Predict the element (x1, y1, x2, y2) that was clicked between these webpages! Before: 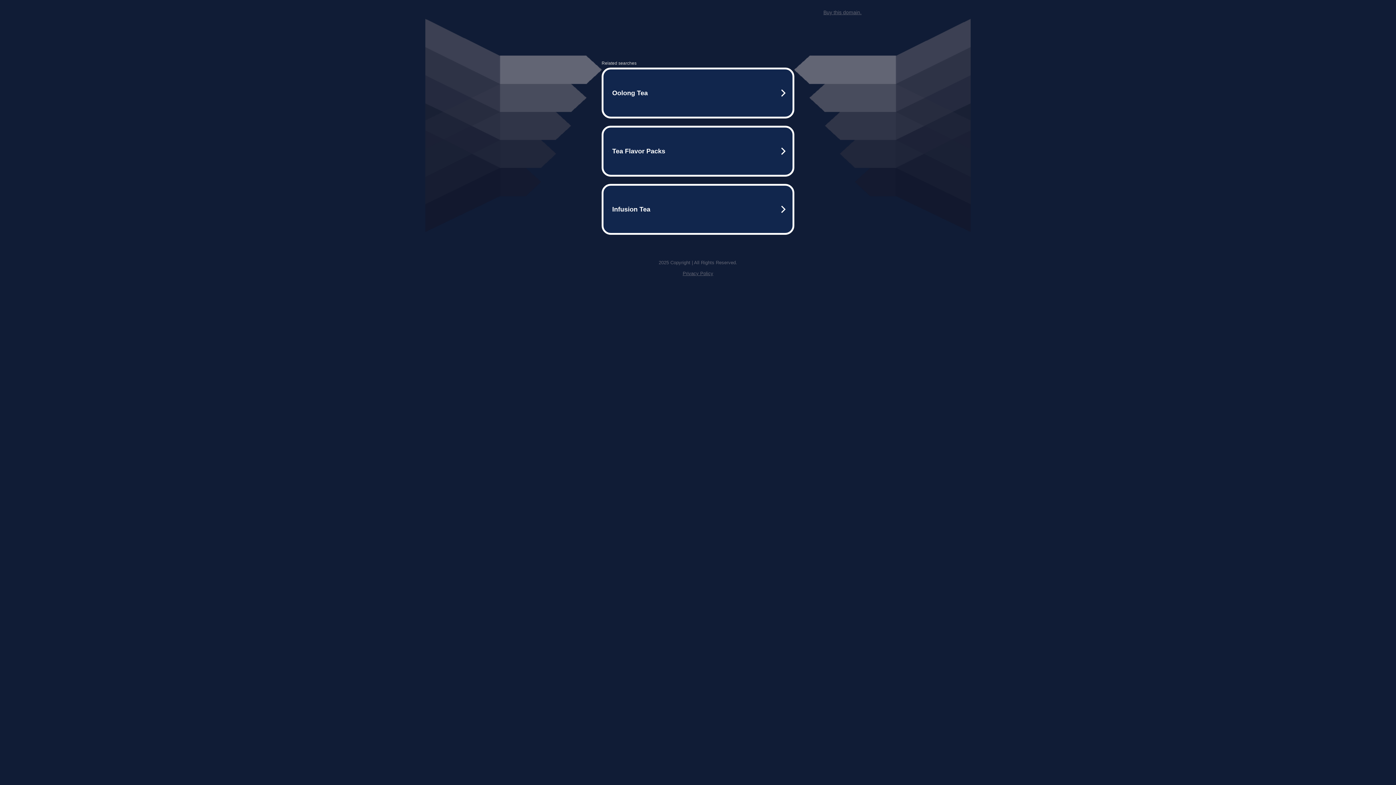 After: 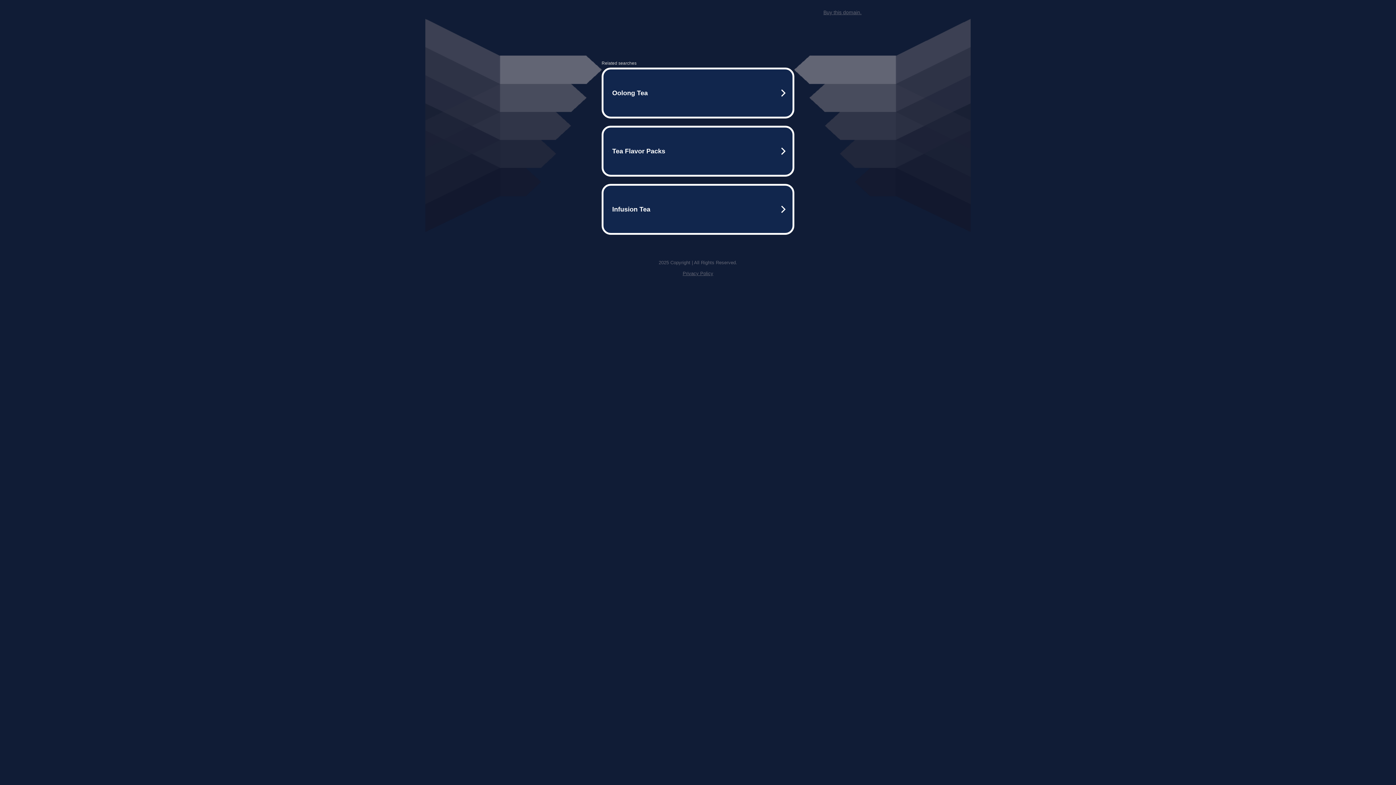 Action: bbox: (682, 270, 713, 276) label: Privacy Policy